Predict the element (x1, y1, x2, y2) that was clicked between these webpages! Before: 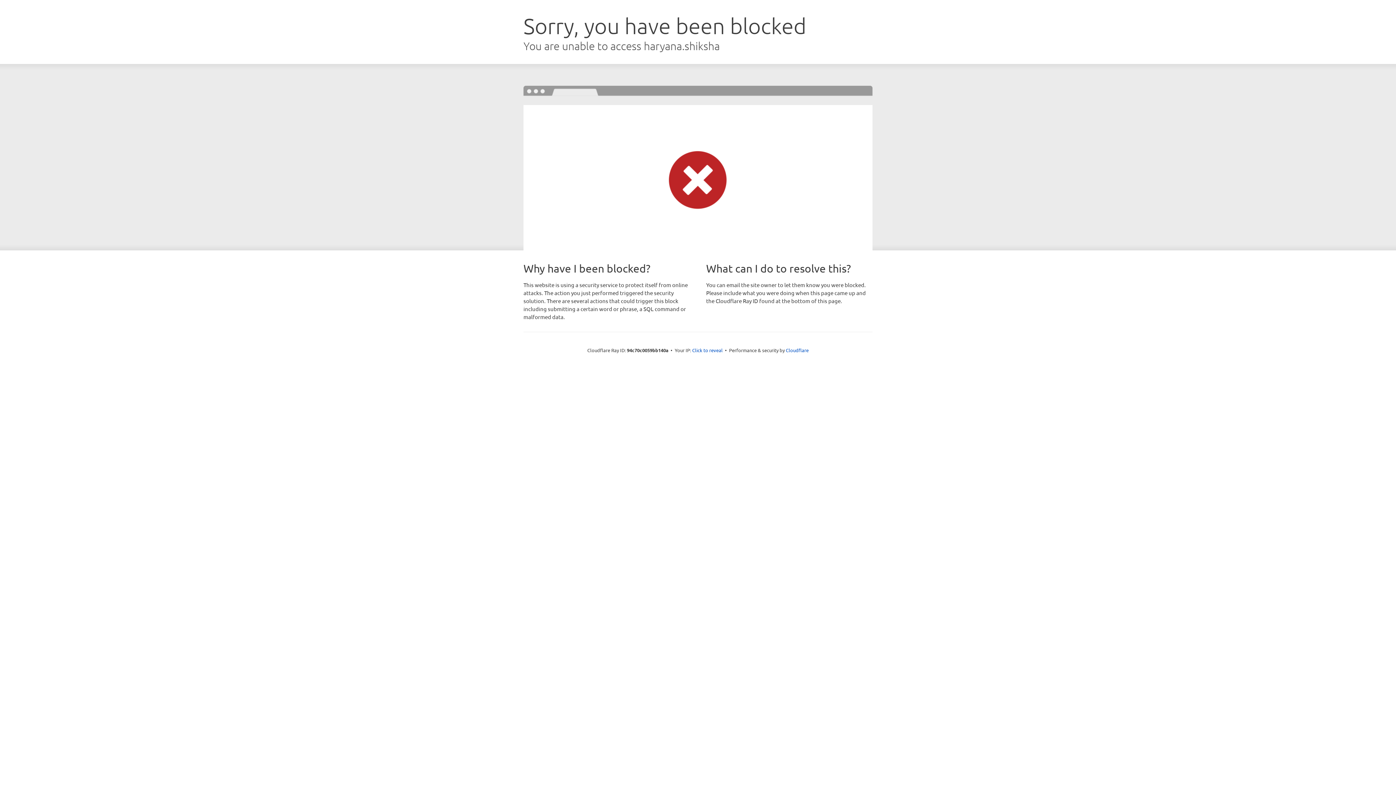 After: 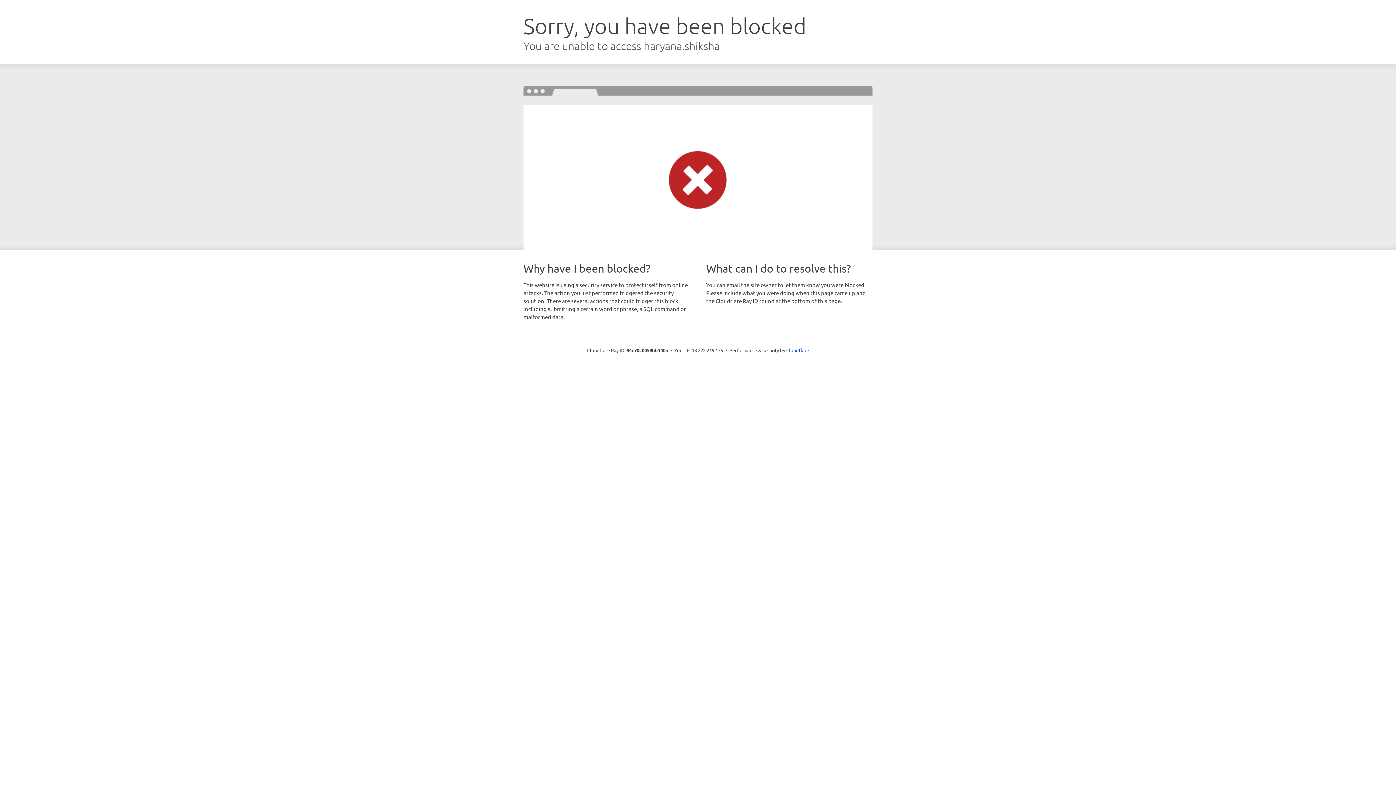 Action: bbox: (692, 346, 722, 353) label: Click to reveal